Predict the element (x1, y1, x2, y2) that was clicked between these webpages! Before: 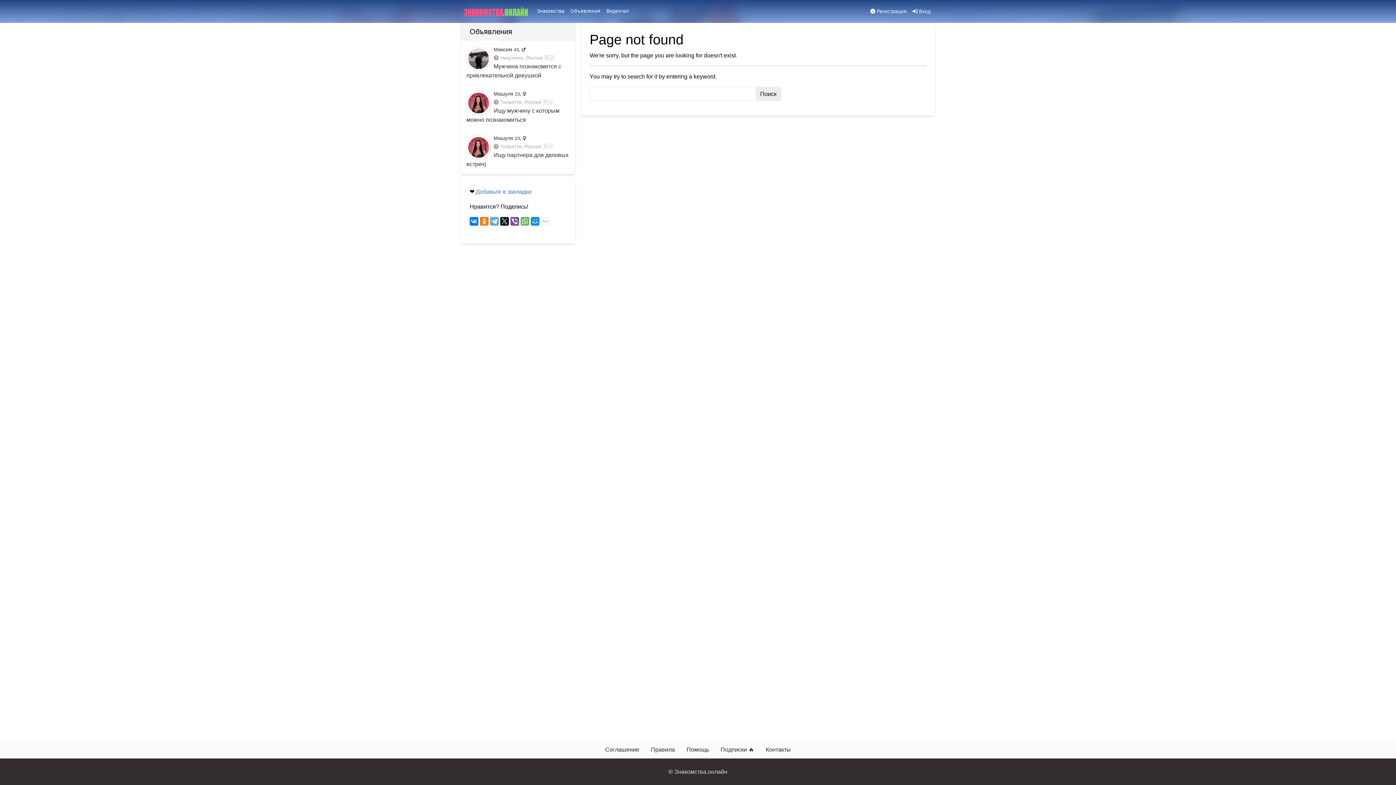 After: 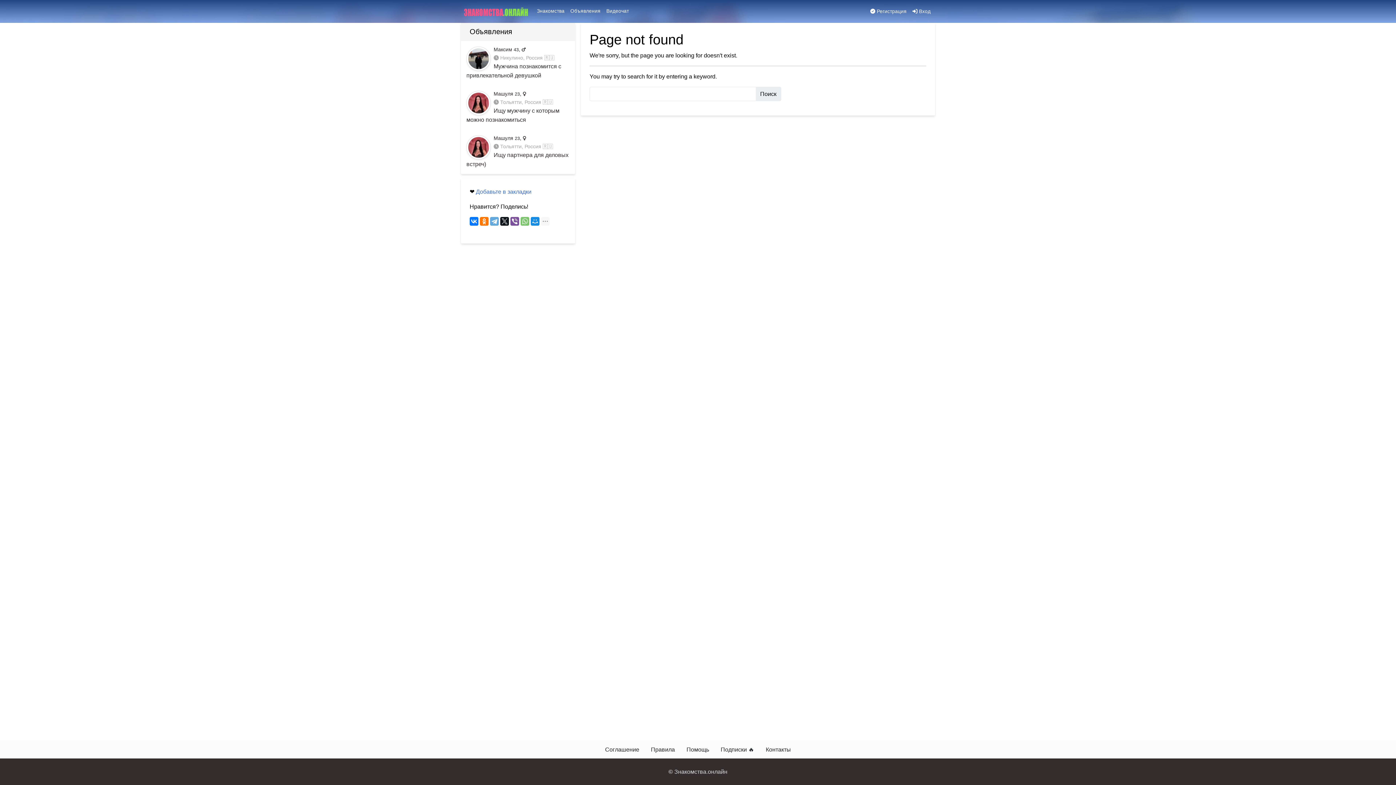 Action: bbox: (520, 216, 529, 225)